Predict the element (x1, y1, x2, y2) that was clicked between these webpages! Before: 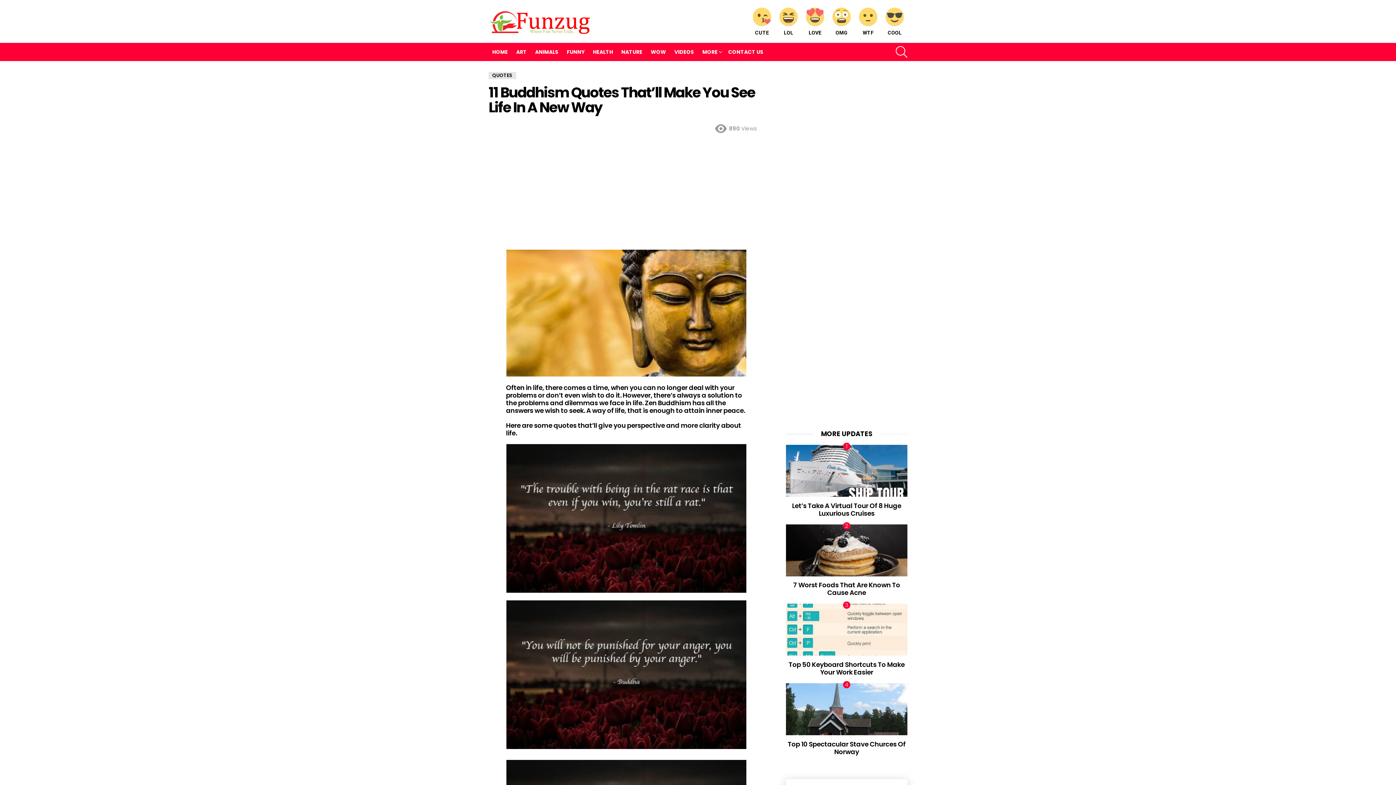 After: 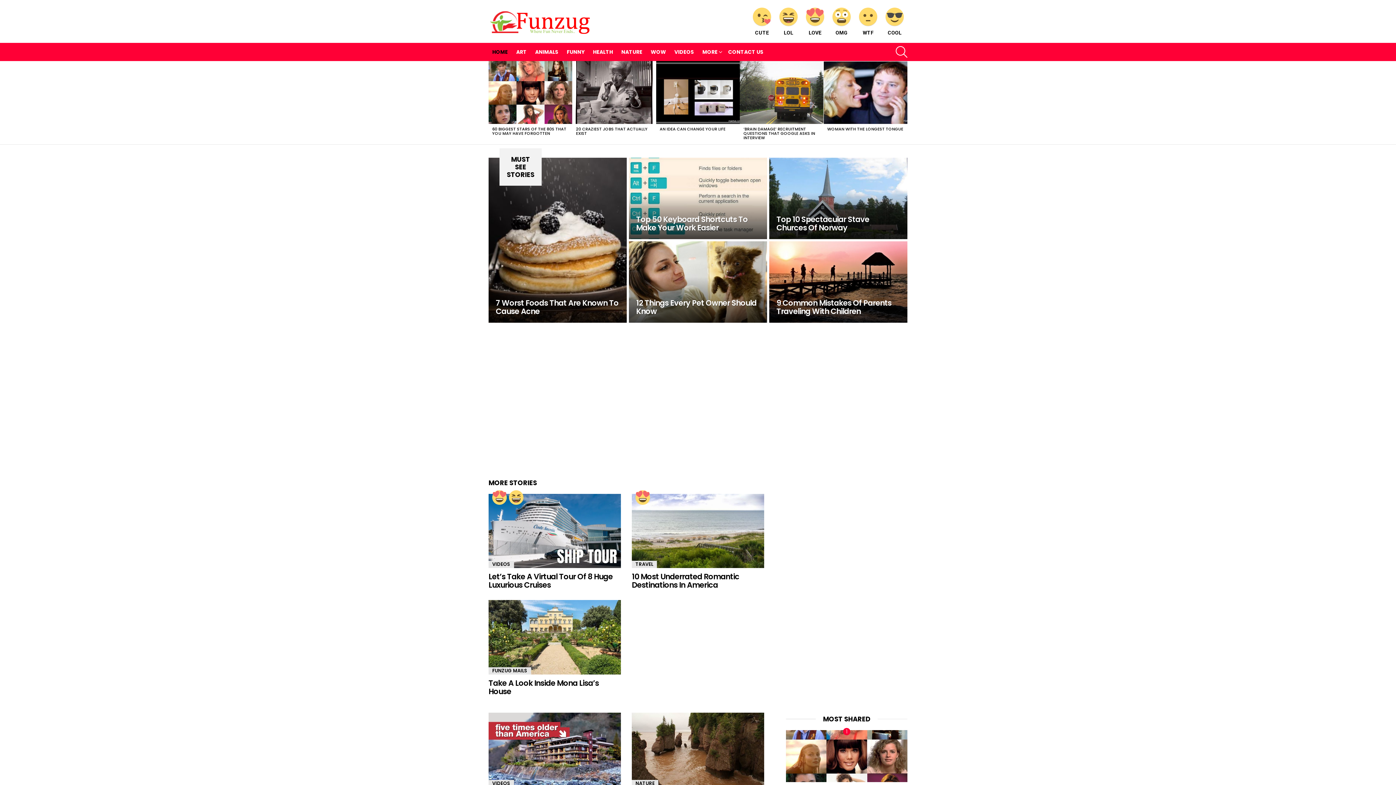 Action: label: HOME bbox: (488, 46, 511, 57)